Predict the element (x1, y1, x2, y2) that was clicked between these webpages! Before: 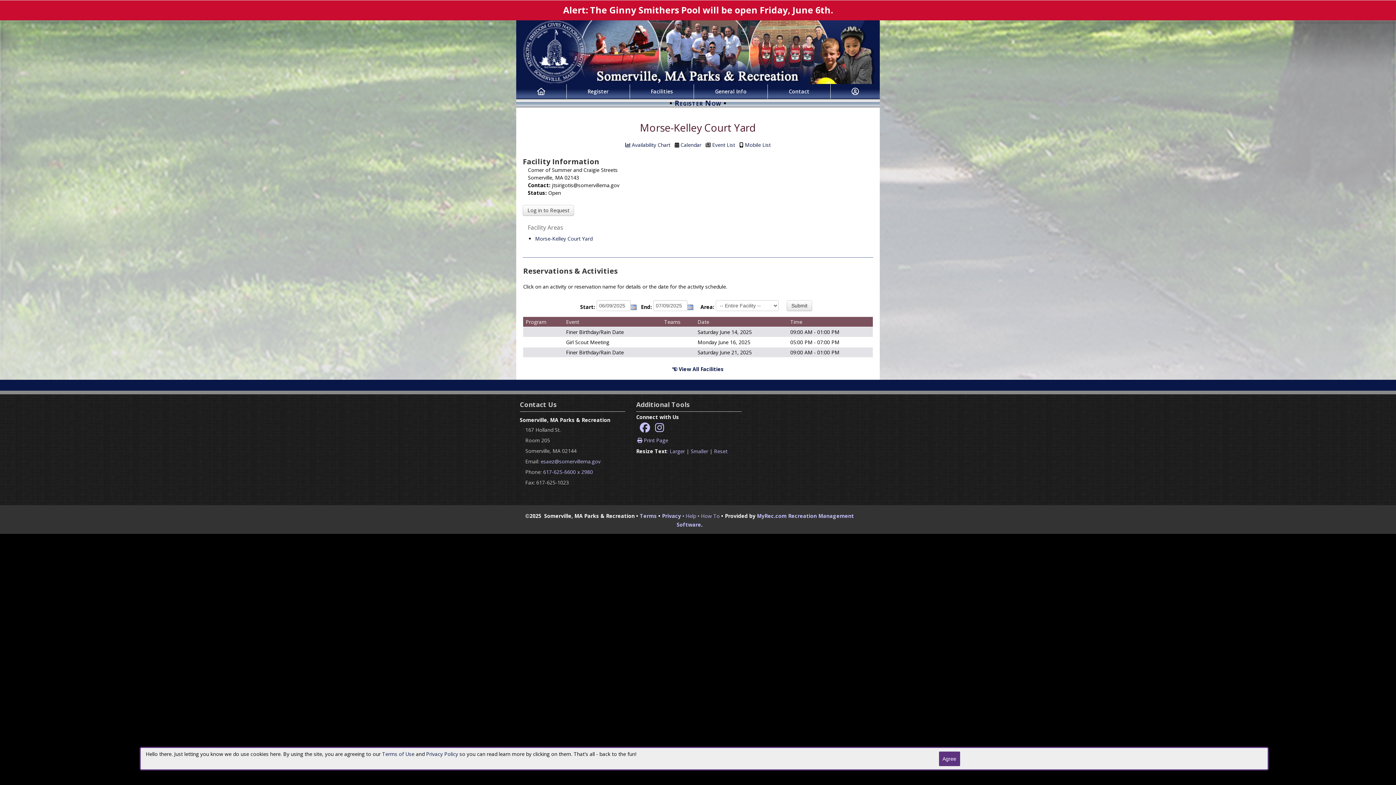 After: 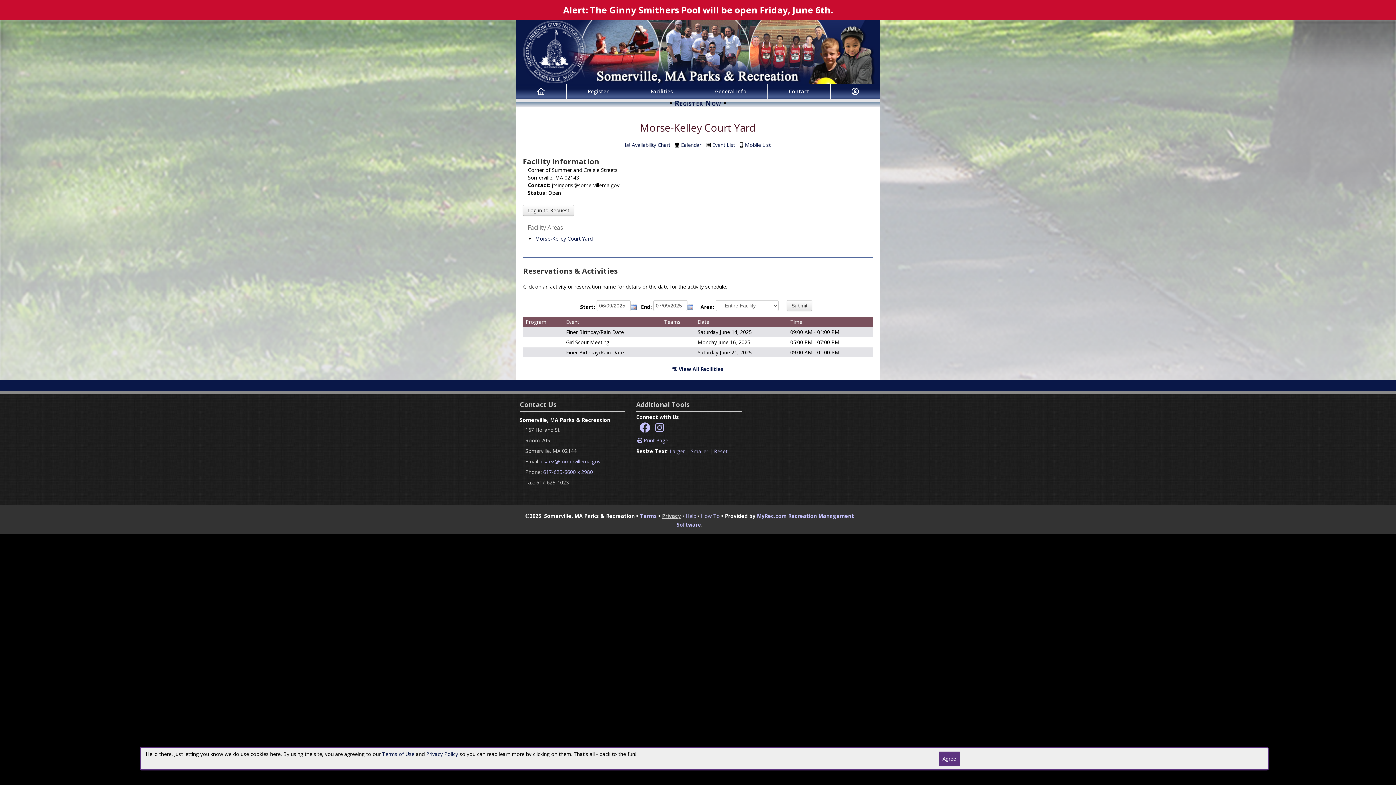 Action: label: Privacy bbox: (662, 512, 681, 519)